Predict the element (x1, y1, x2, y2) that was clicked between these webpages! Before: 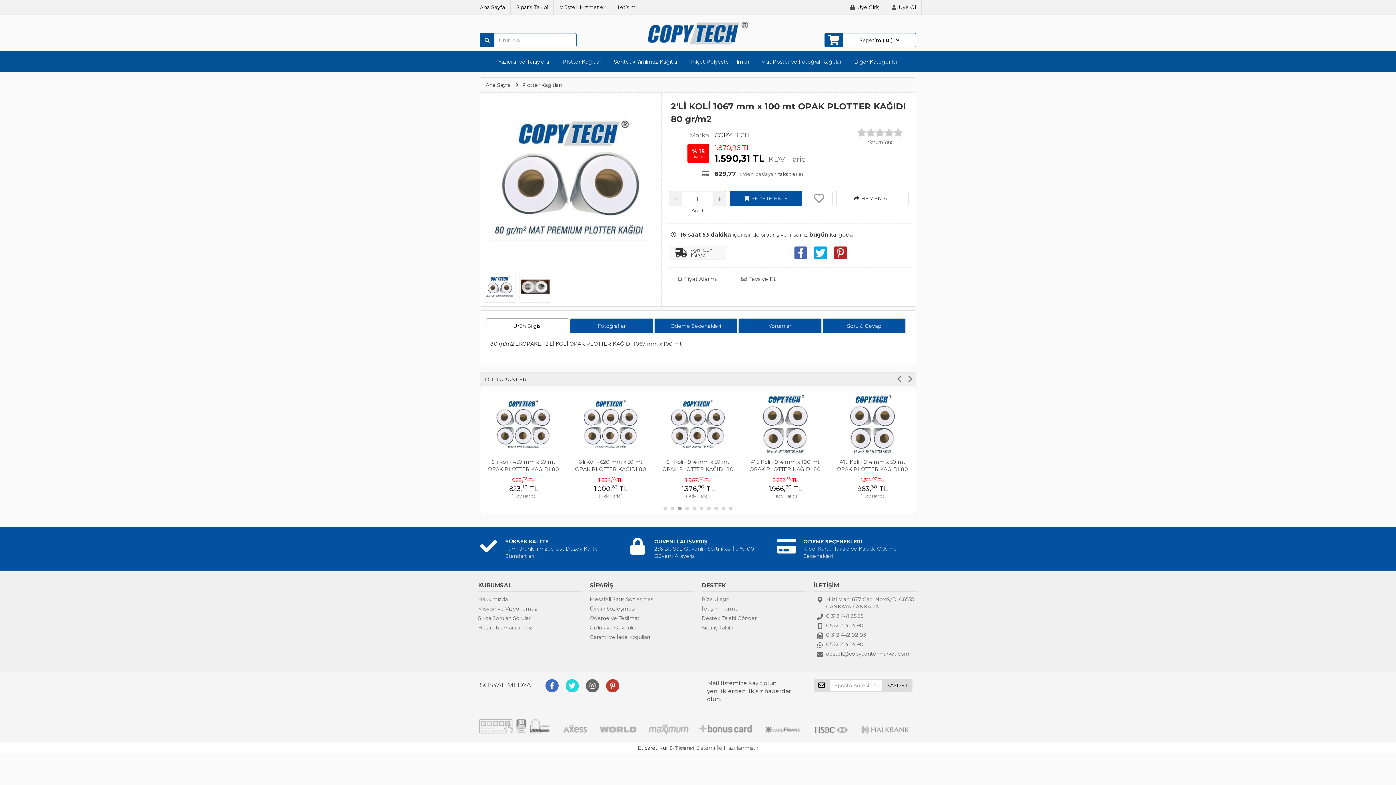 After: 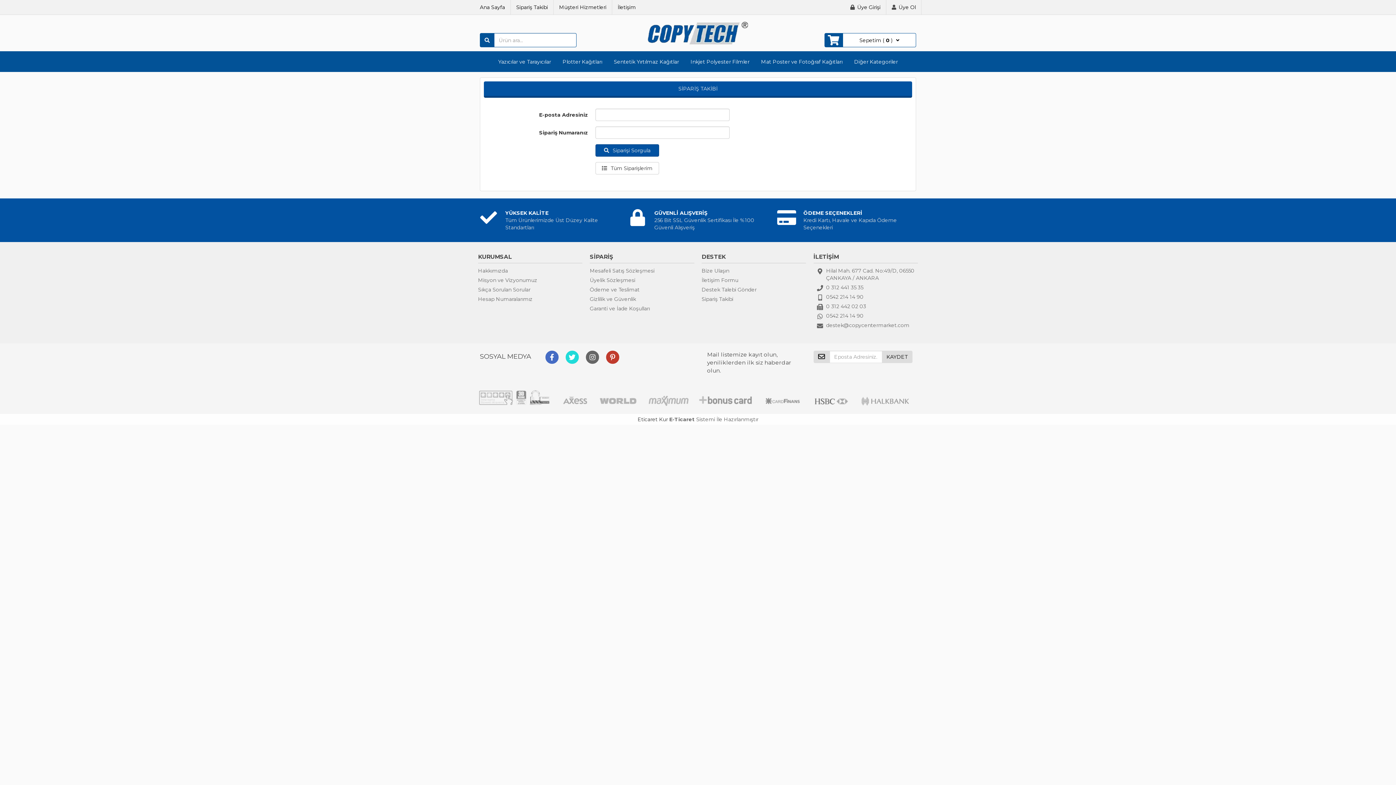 Action: label: Sipariş Takibi bbox: (701, 624, 733, 631)